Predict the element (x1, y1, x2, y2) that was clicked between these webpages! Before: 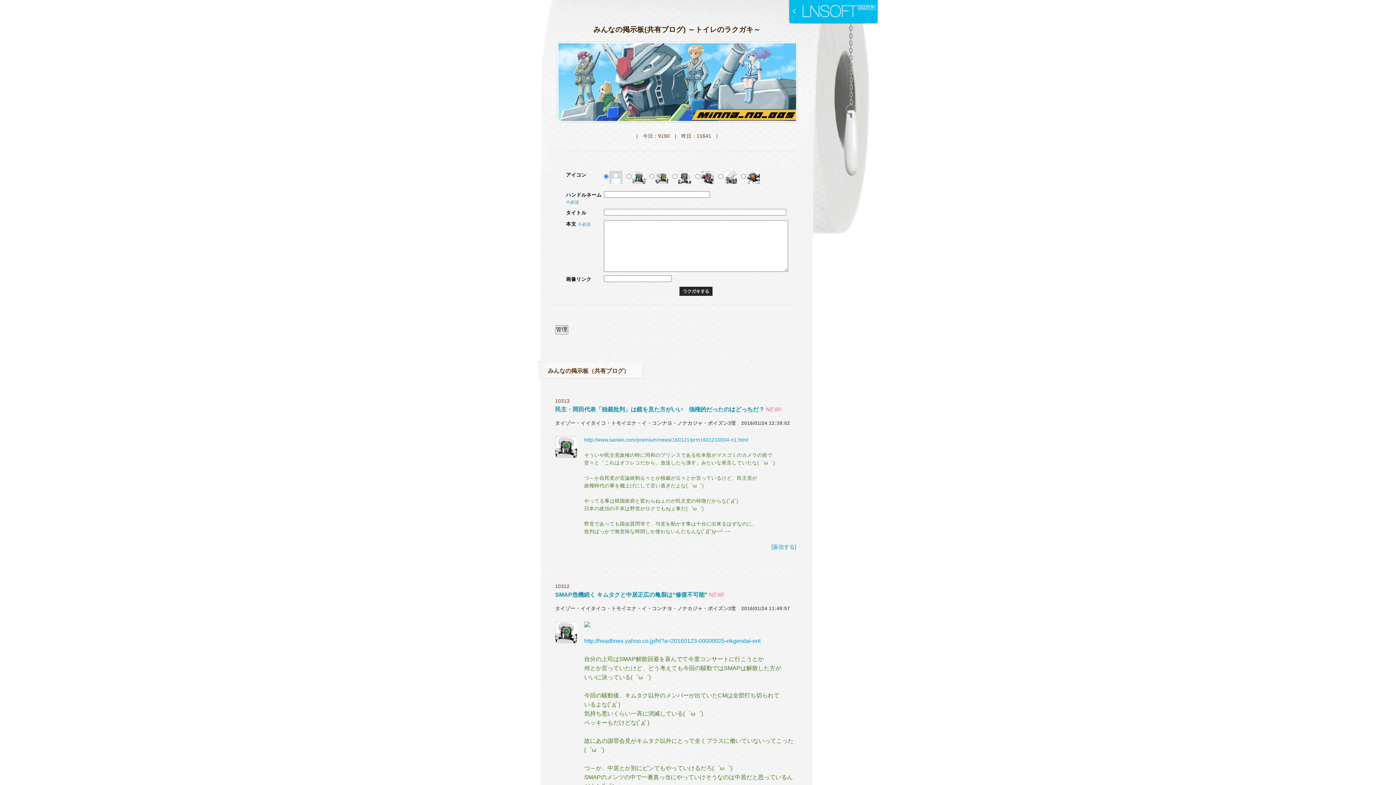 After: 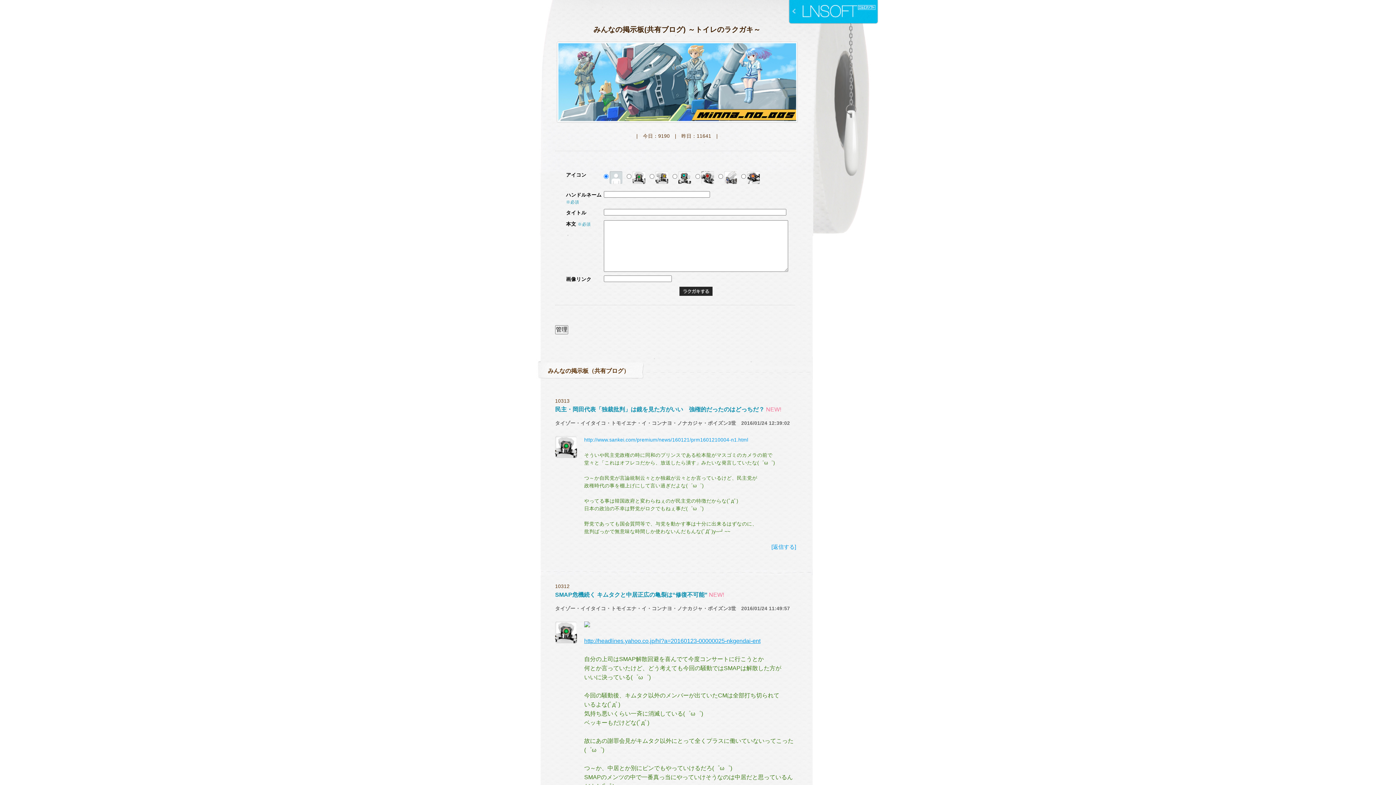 Action: bbox: (584, 638, 760, 644) label: http://headlines.yahoo.co.jp/hl?a=20160123-00000025-nkgendai-ent